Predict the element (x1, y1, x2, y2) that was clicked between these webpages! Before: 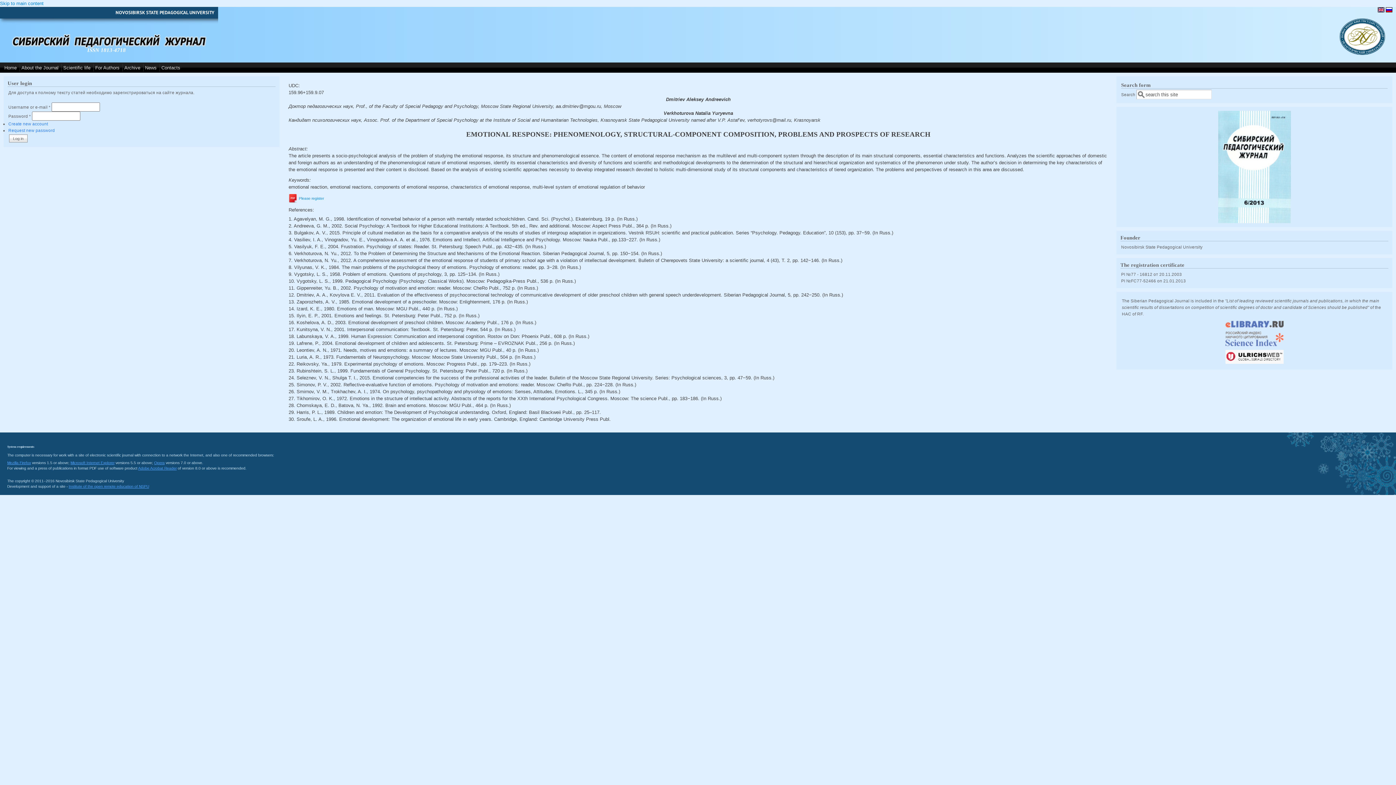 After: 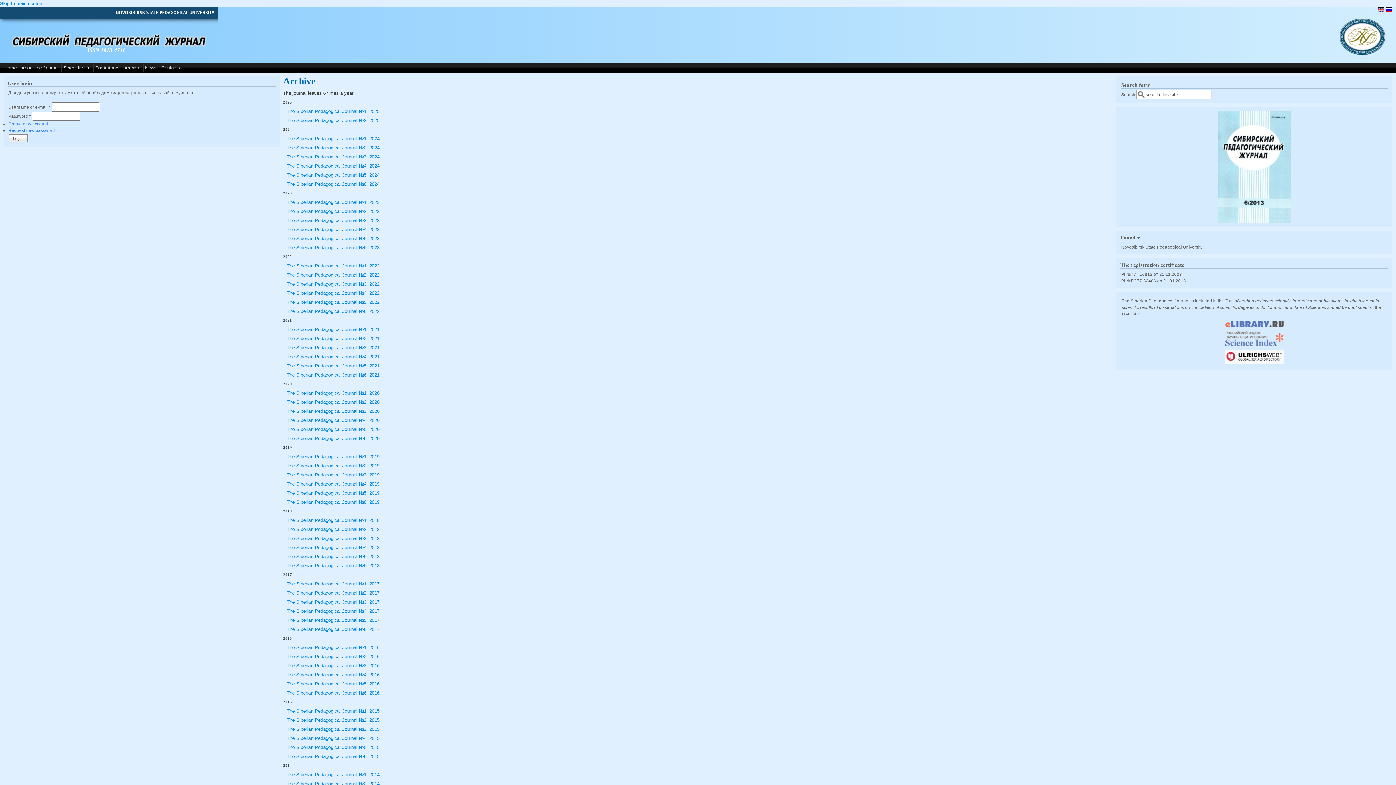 Action: label: Archive bbox: (122, 64, 141, 70)